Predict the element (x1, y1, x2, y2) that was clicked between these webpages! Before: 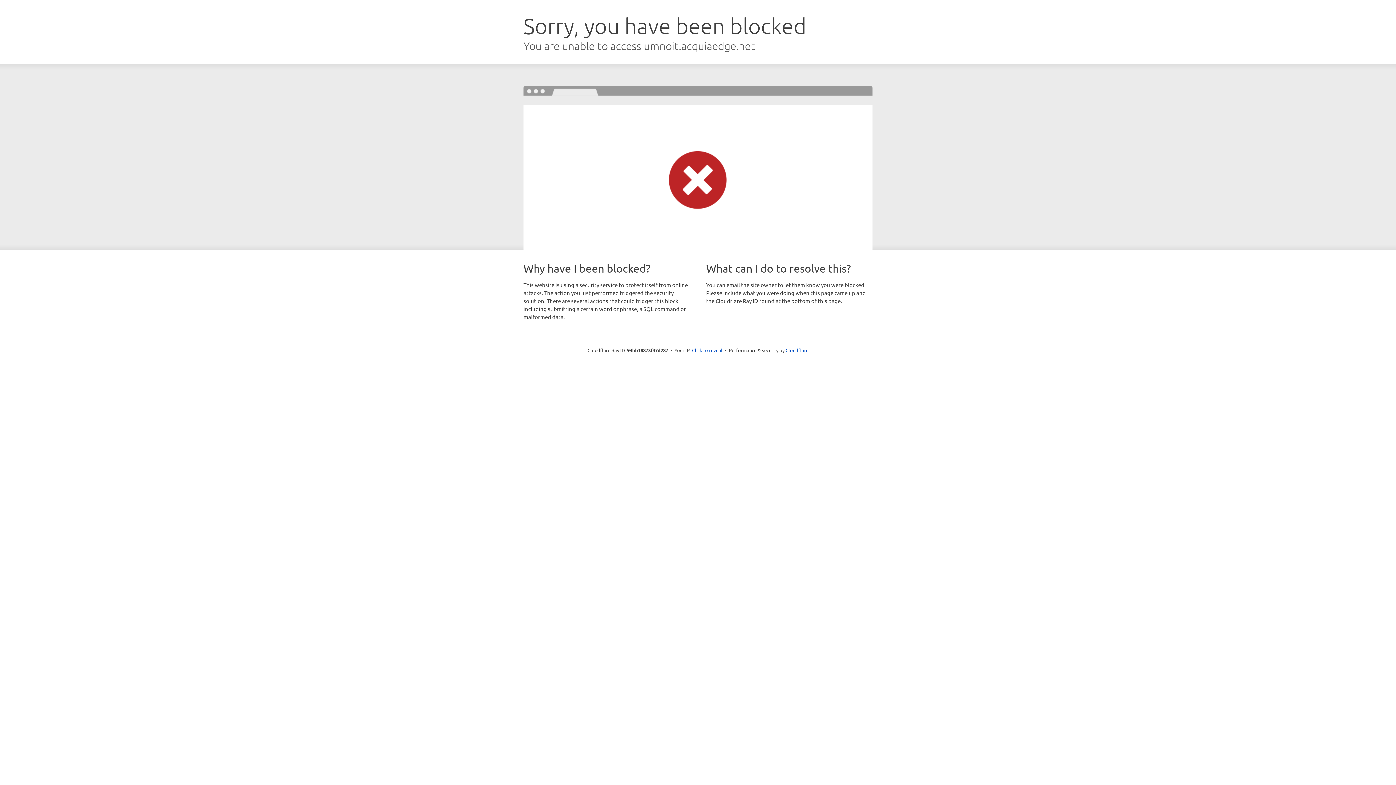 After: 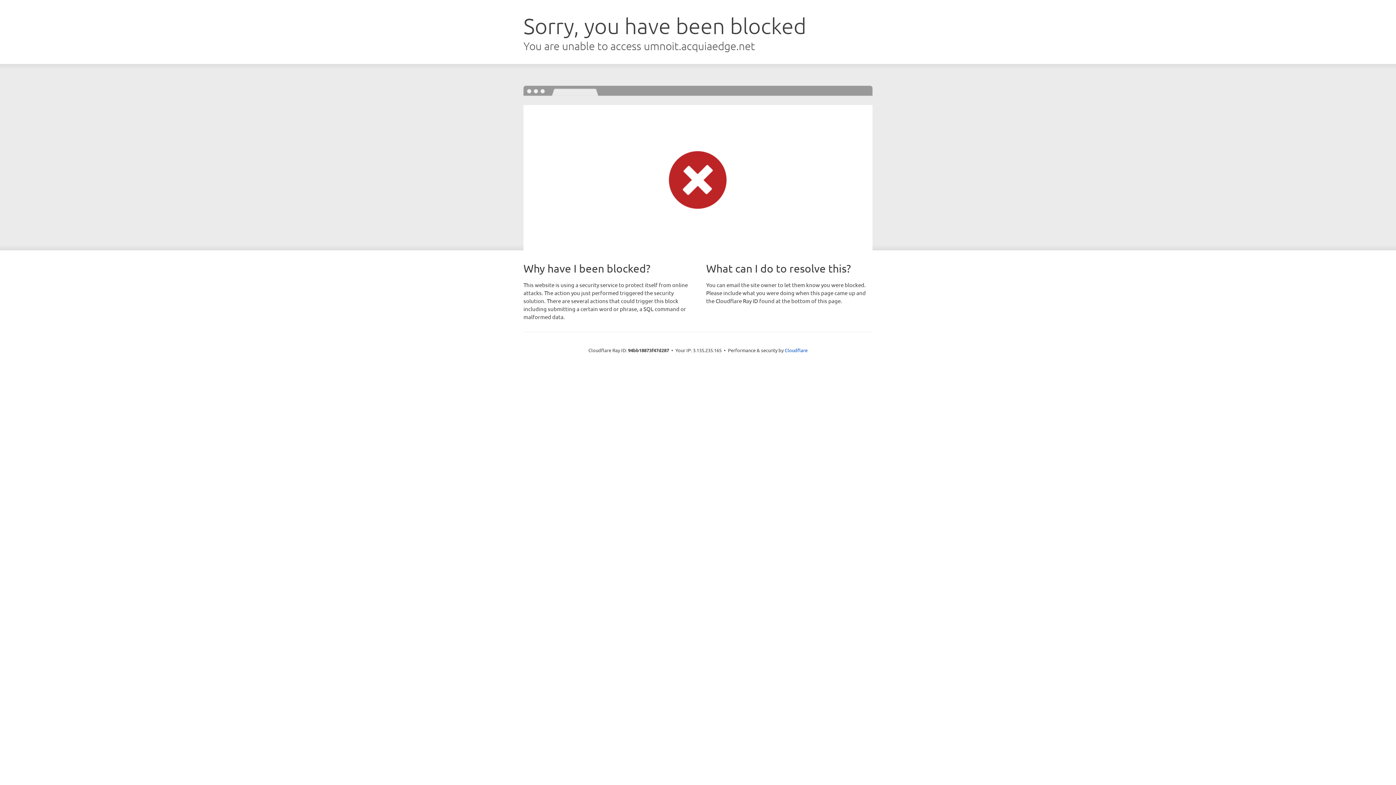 Action: label: Click to reveal bbox: (692, 346, 722, 353)